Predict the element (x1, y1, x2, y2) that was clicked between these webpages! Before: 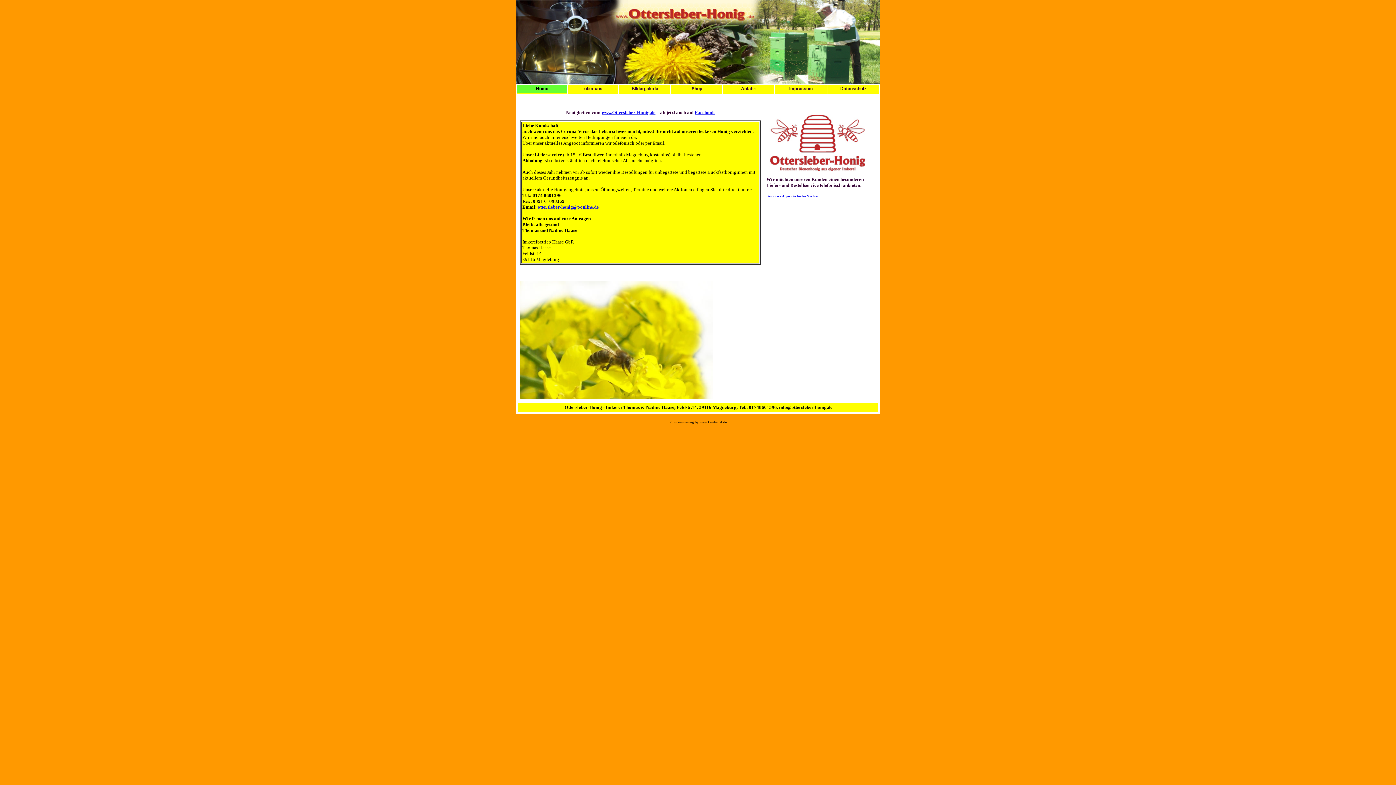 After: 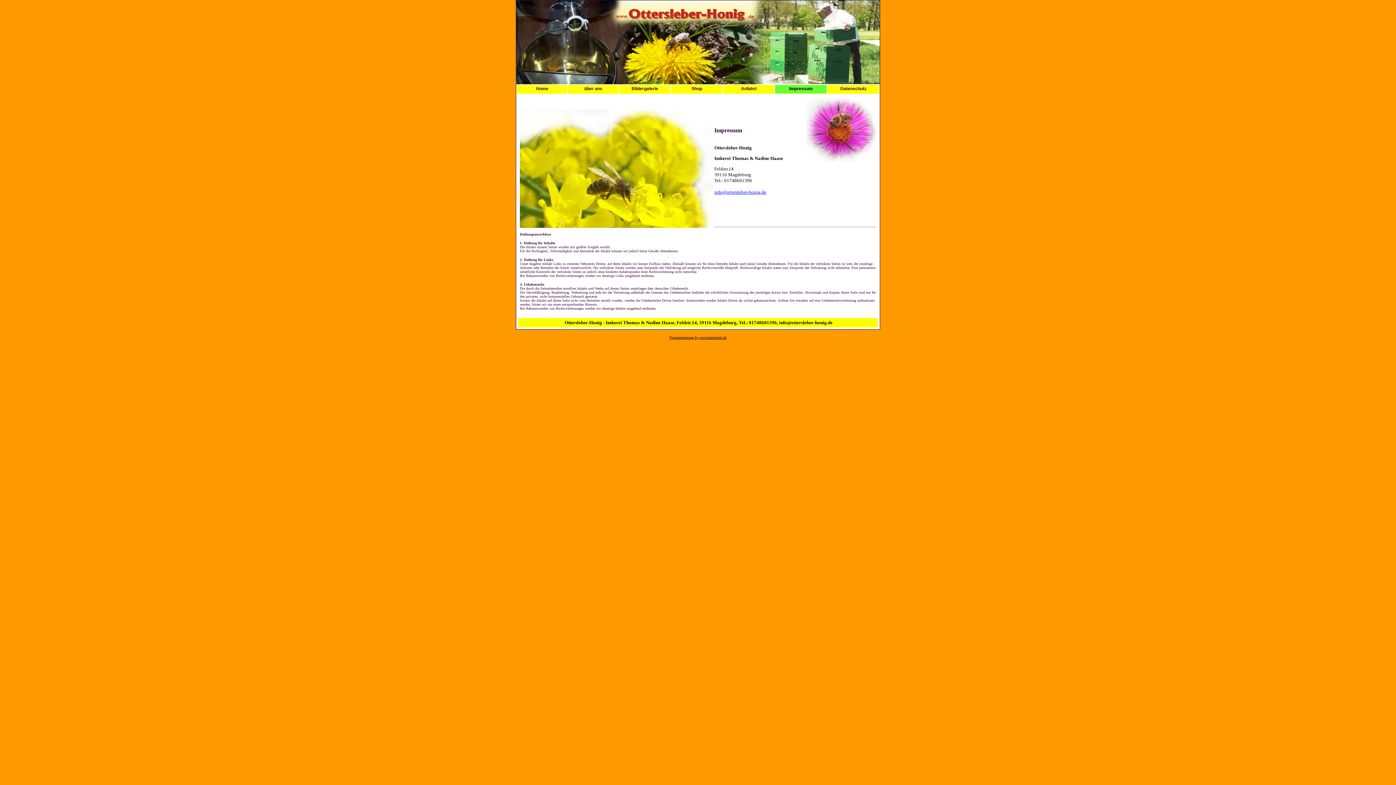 Action: bbox: (775, 85, 826, 93) label: Impressum